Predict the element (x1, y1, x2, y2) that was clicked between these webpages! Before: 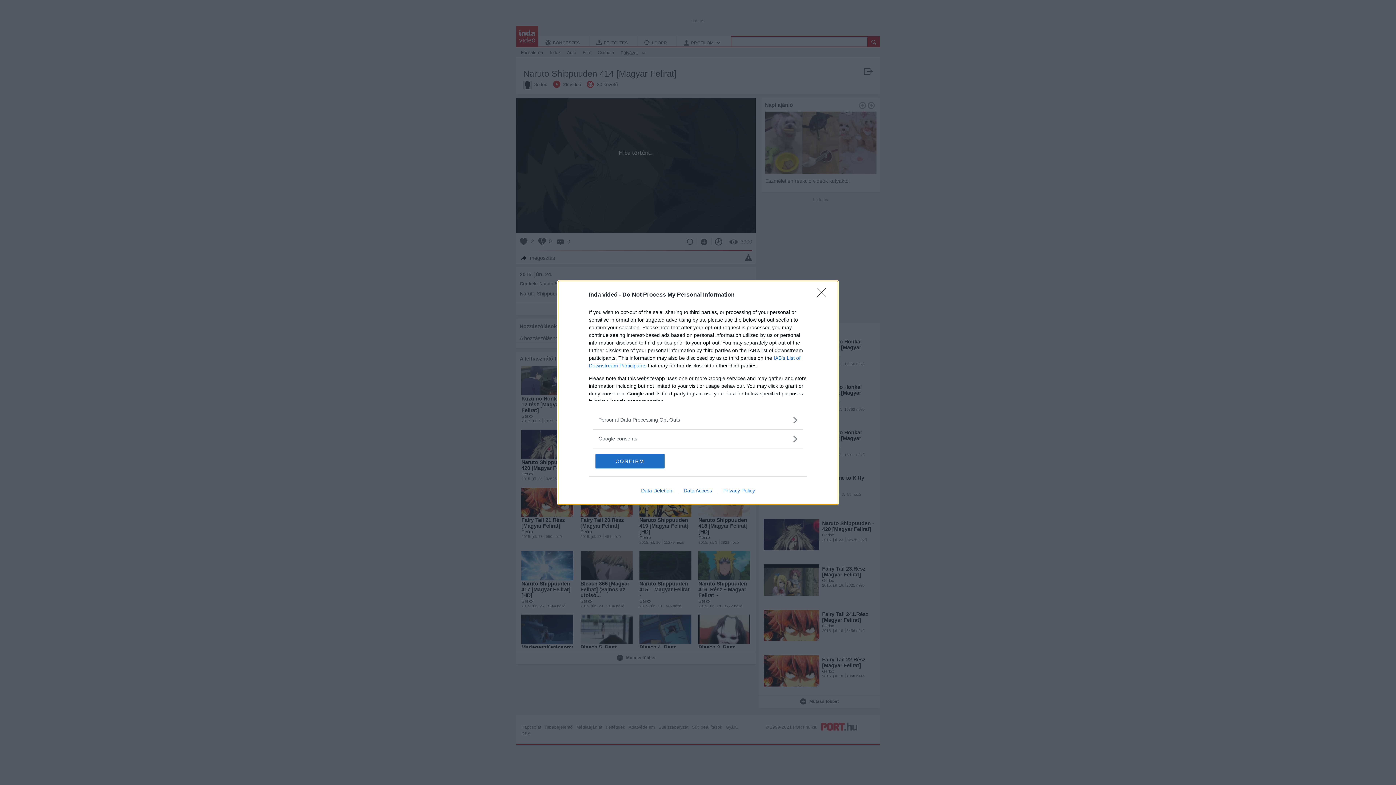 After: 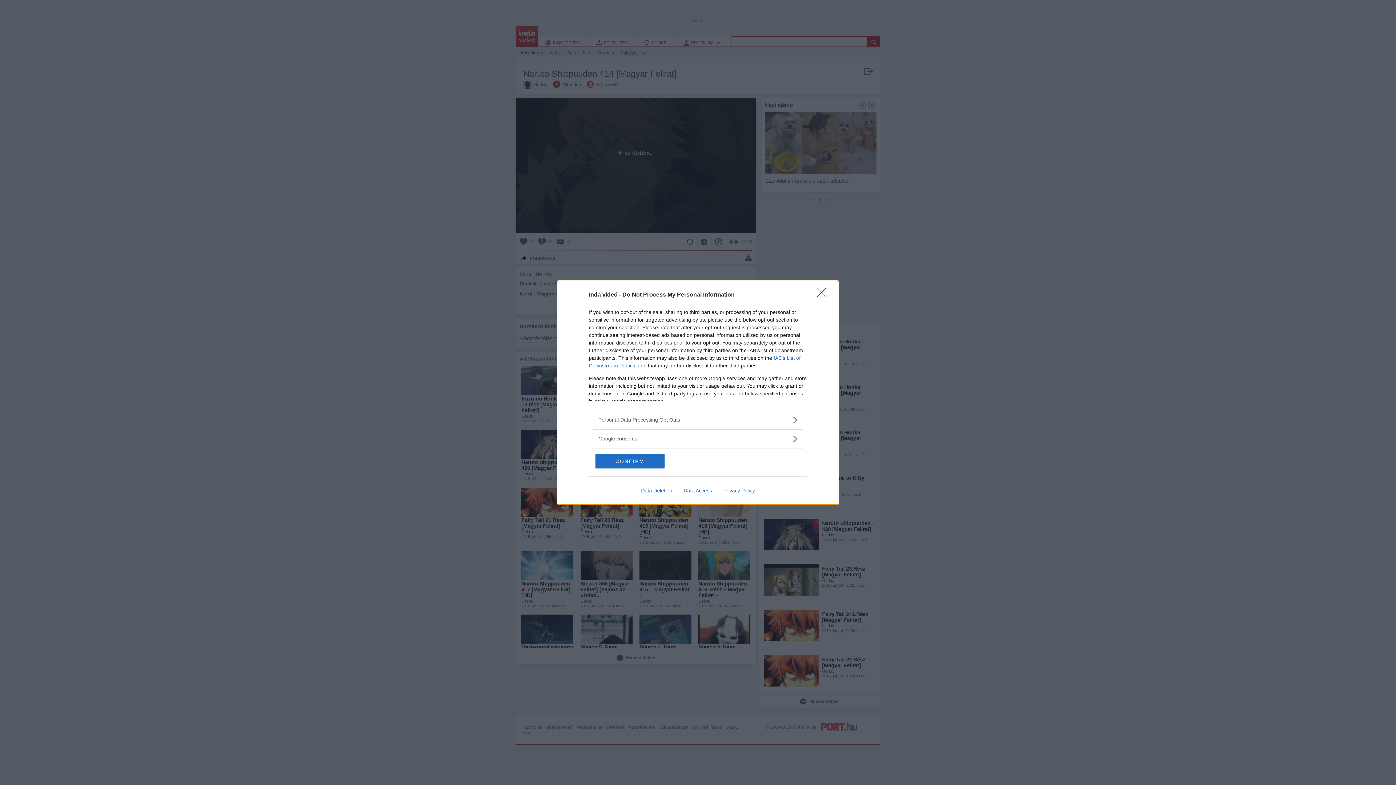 Action: bbox: (717, 487, 760, 493) label: Privacy Policy